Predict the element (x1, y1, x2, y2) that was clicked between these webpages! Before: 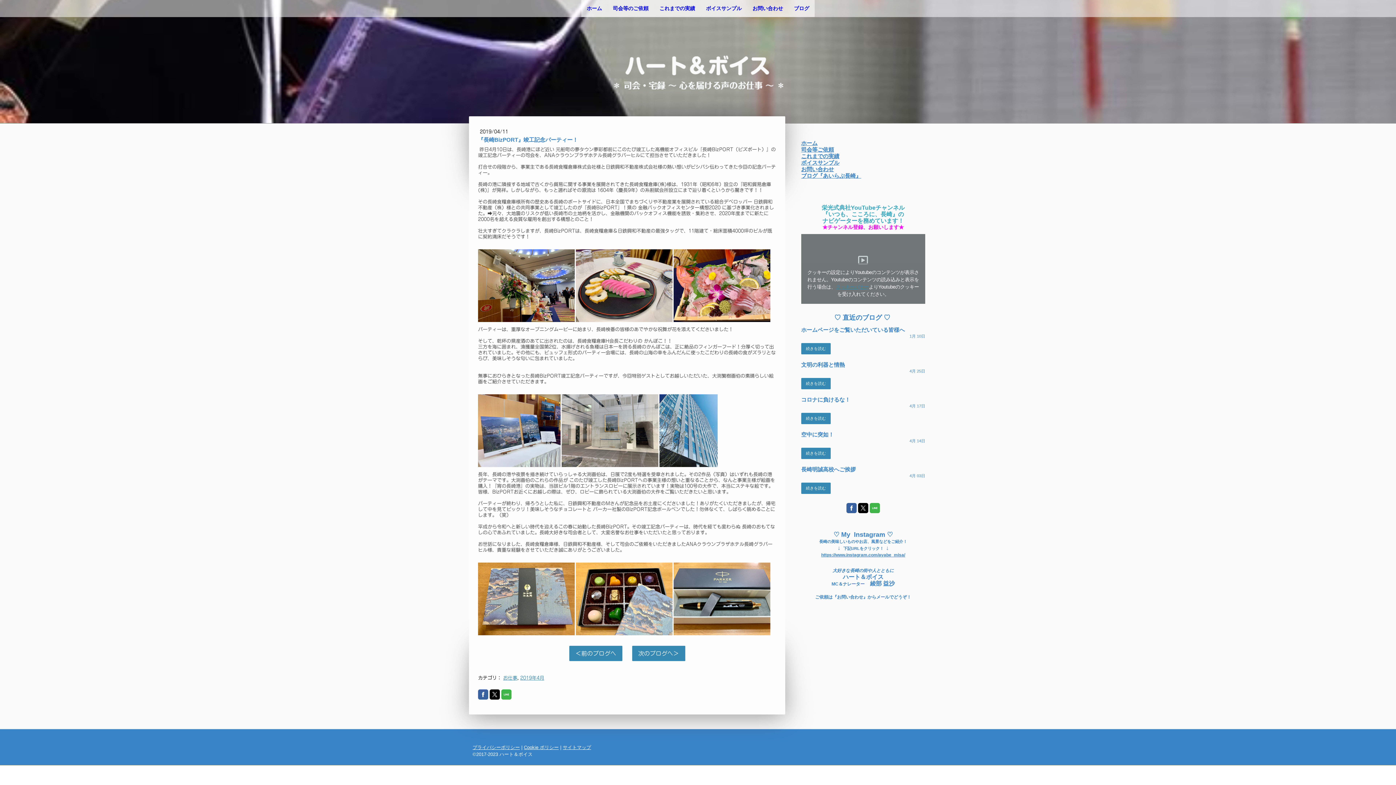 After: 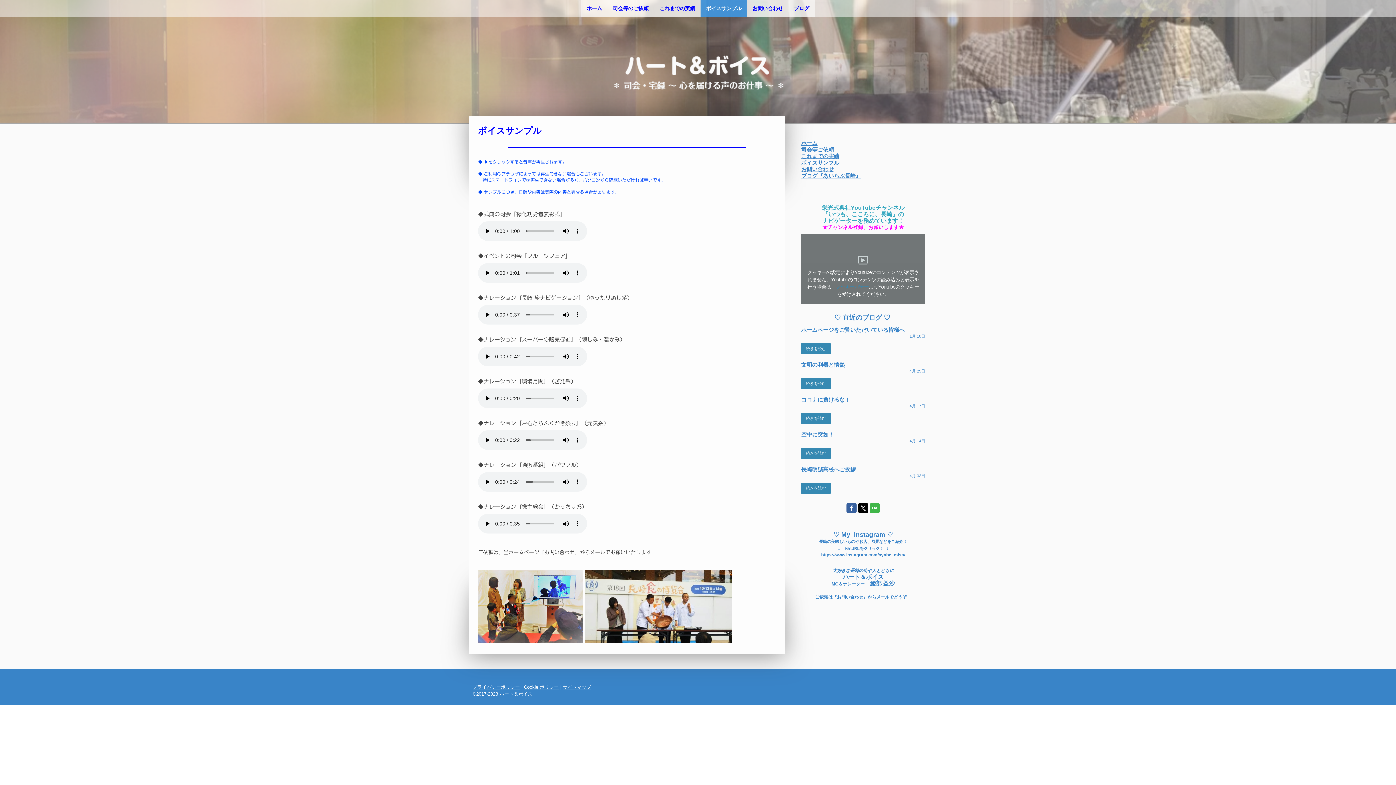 Action: label: ボイスサンプル bbox: (700, 0, 747, 17)